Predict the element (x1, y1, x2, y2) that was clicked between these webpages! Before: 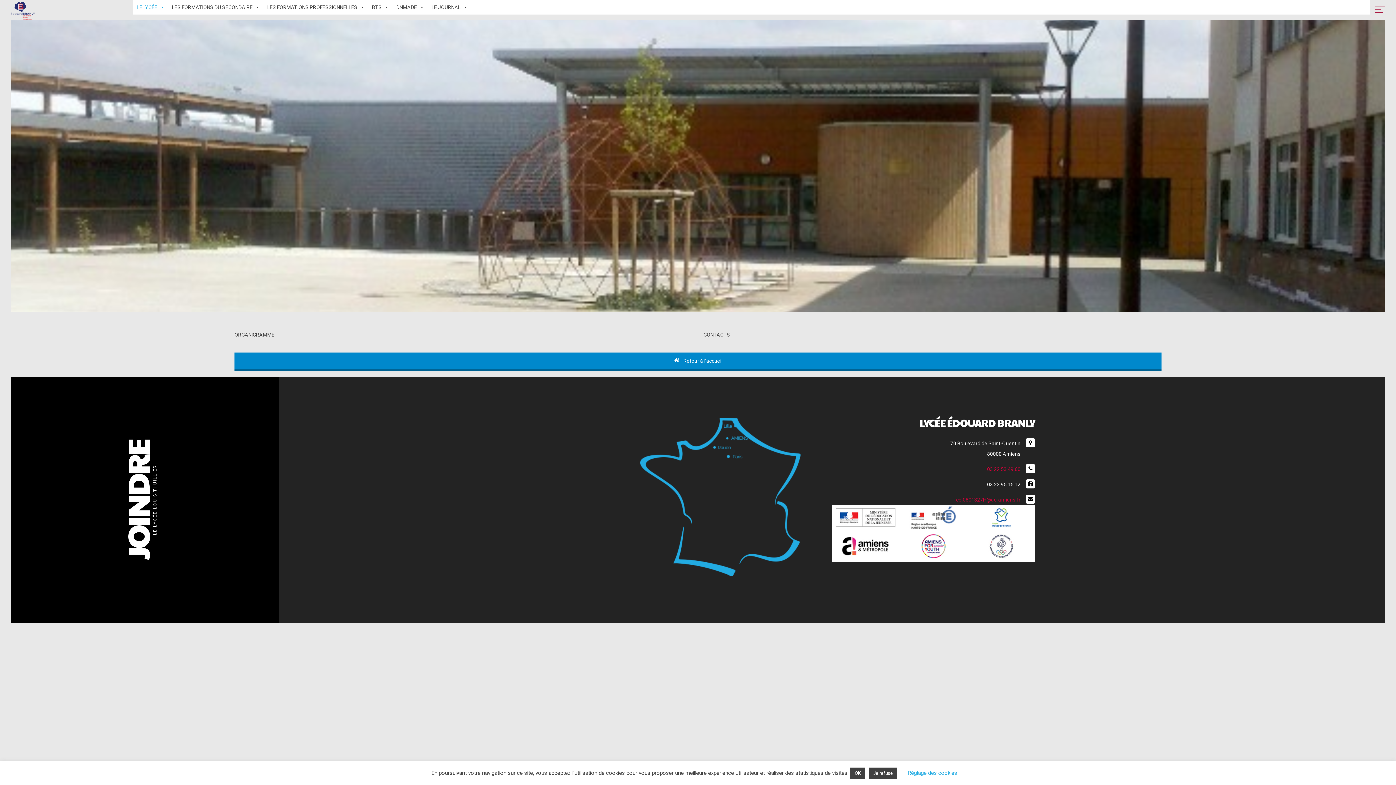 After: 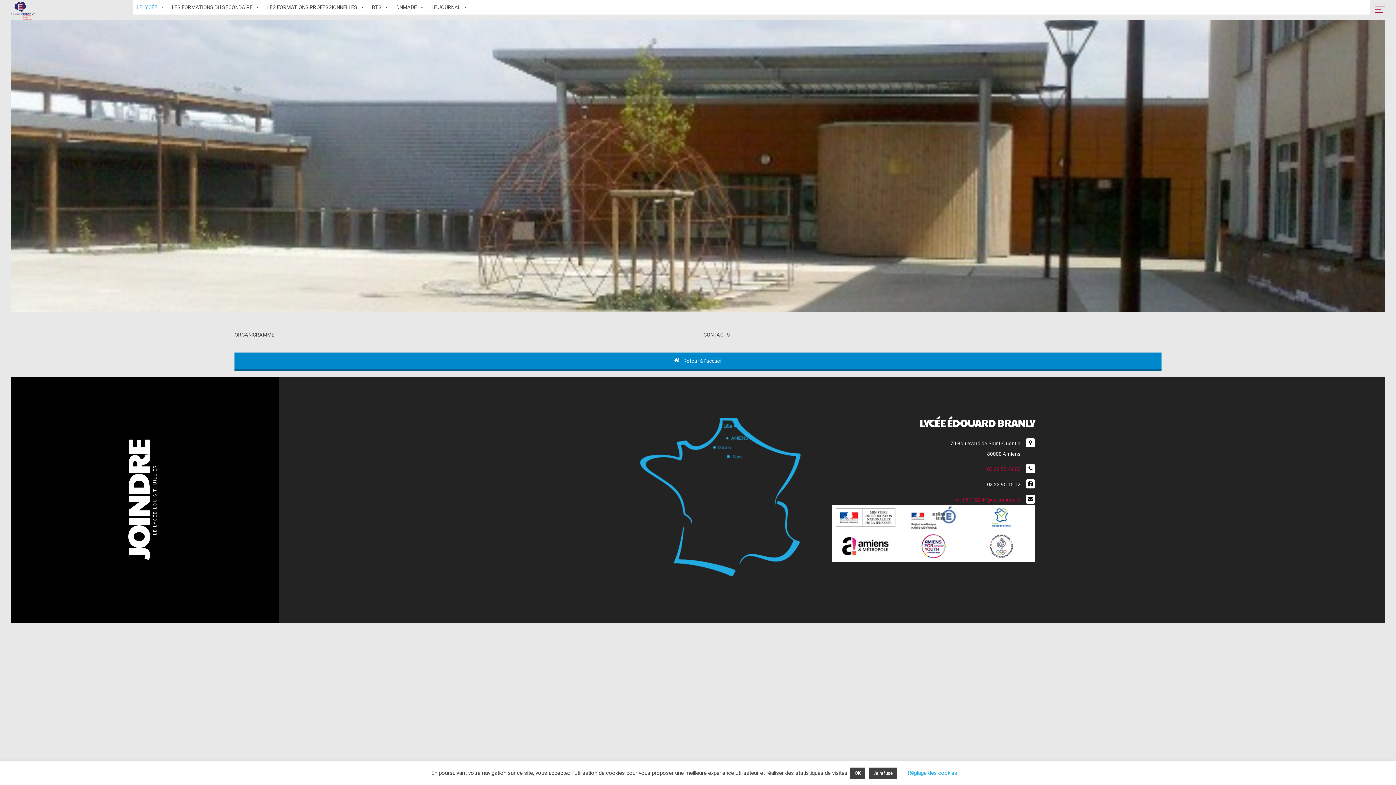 Action: label: ce.0801327H@ac-amiens.fr bbox: (956, 497, 1020, 502)